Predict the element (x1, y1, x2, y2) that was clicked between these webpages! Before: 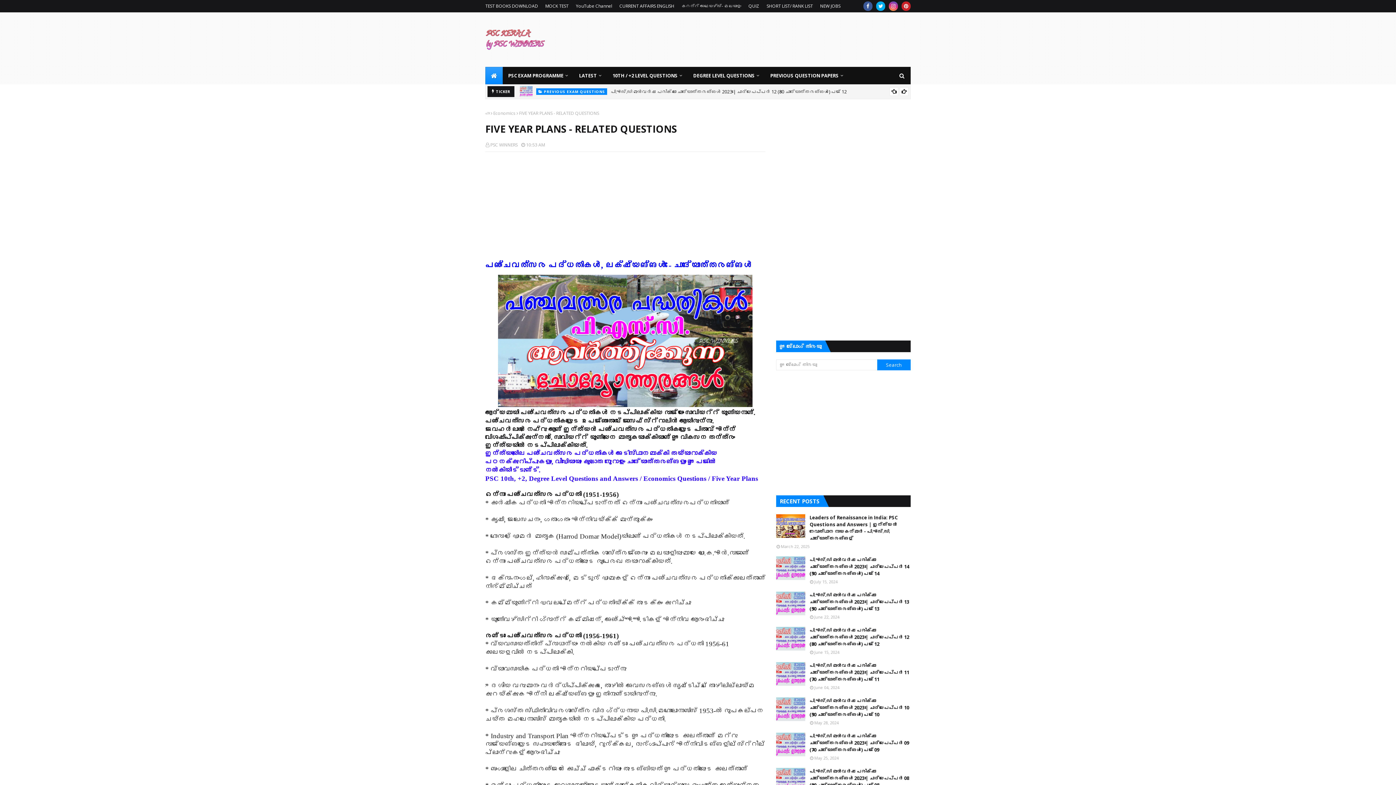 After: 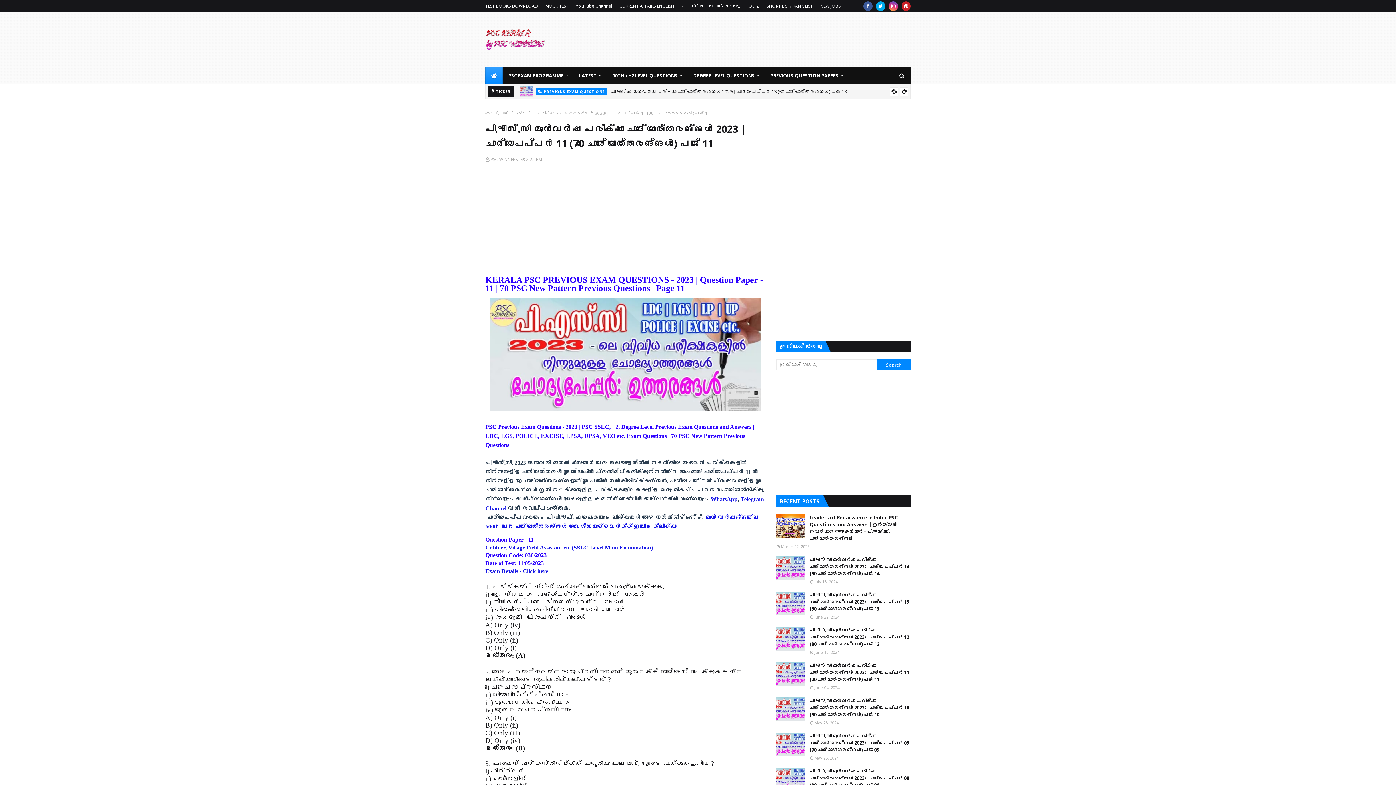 Action: bbox: (776, 662, 805, 686)